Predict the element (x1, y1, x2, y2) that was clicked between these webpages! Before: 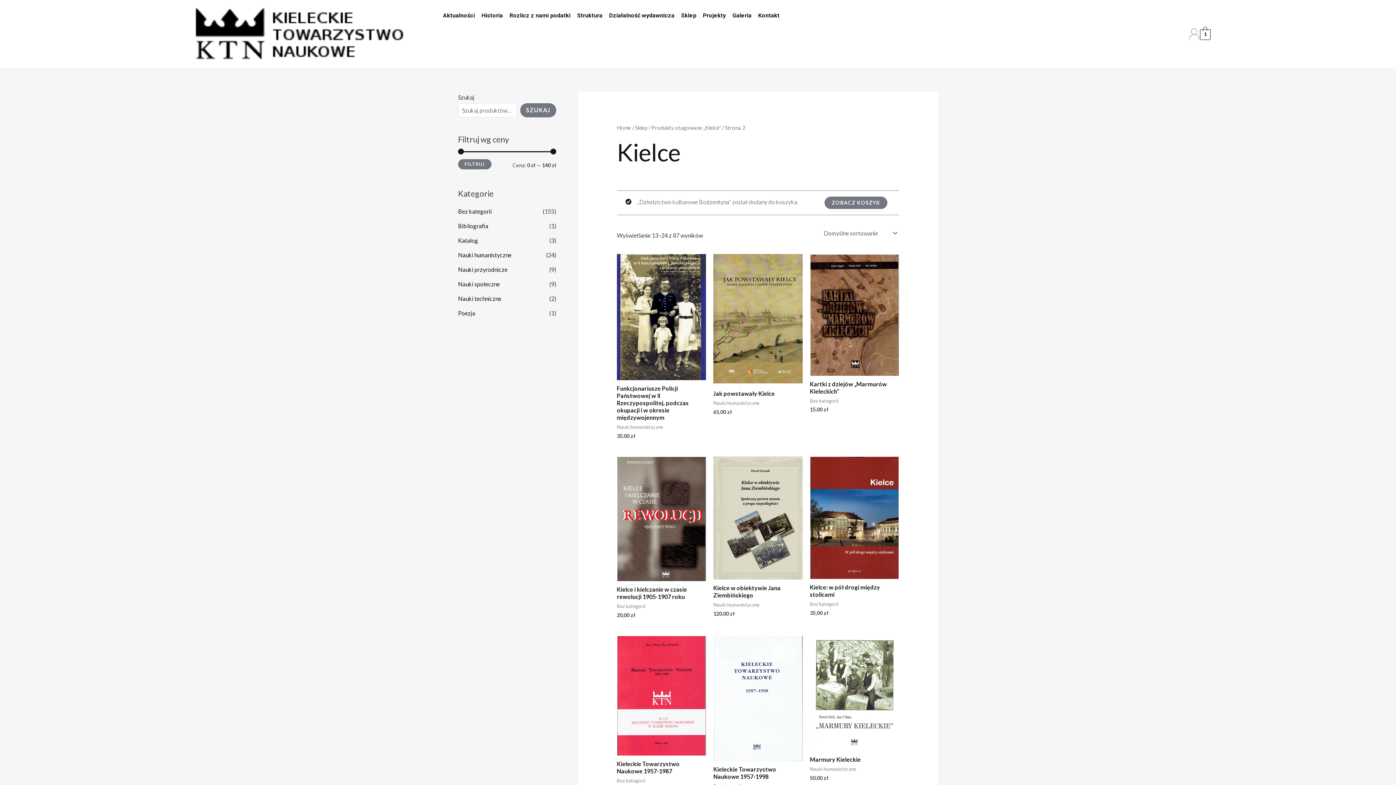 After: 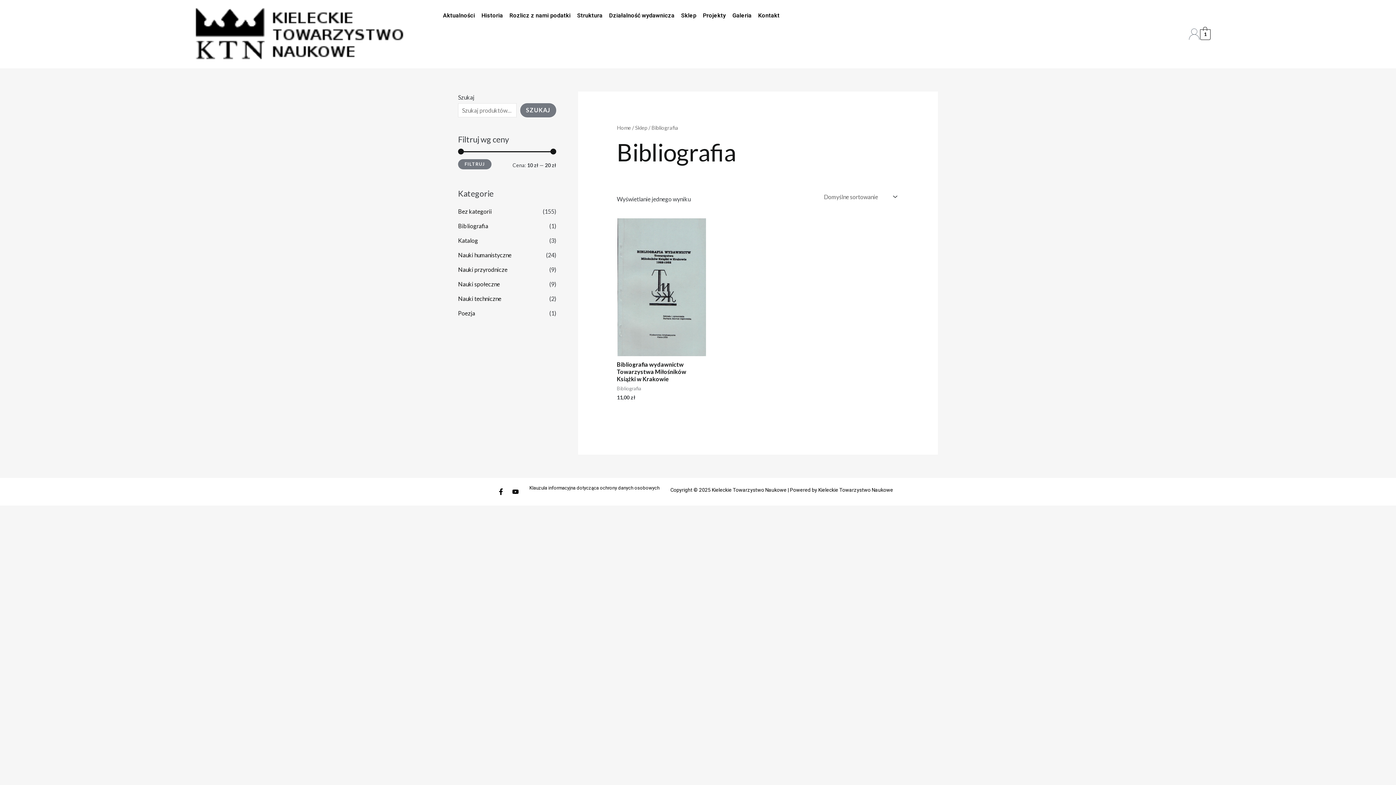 Action: bbox: (458, 222, 488, 229) label: Bibliografia